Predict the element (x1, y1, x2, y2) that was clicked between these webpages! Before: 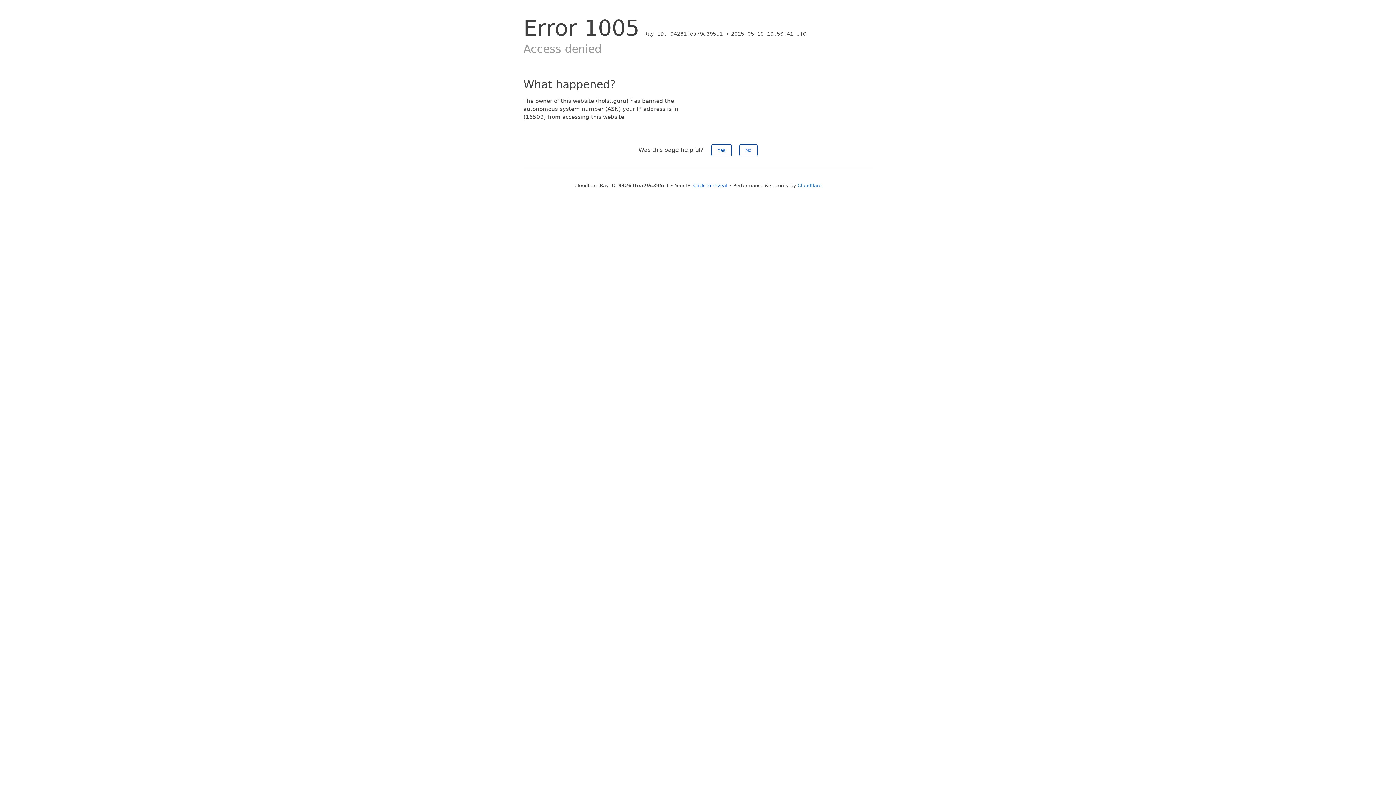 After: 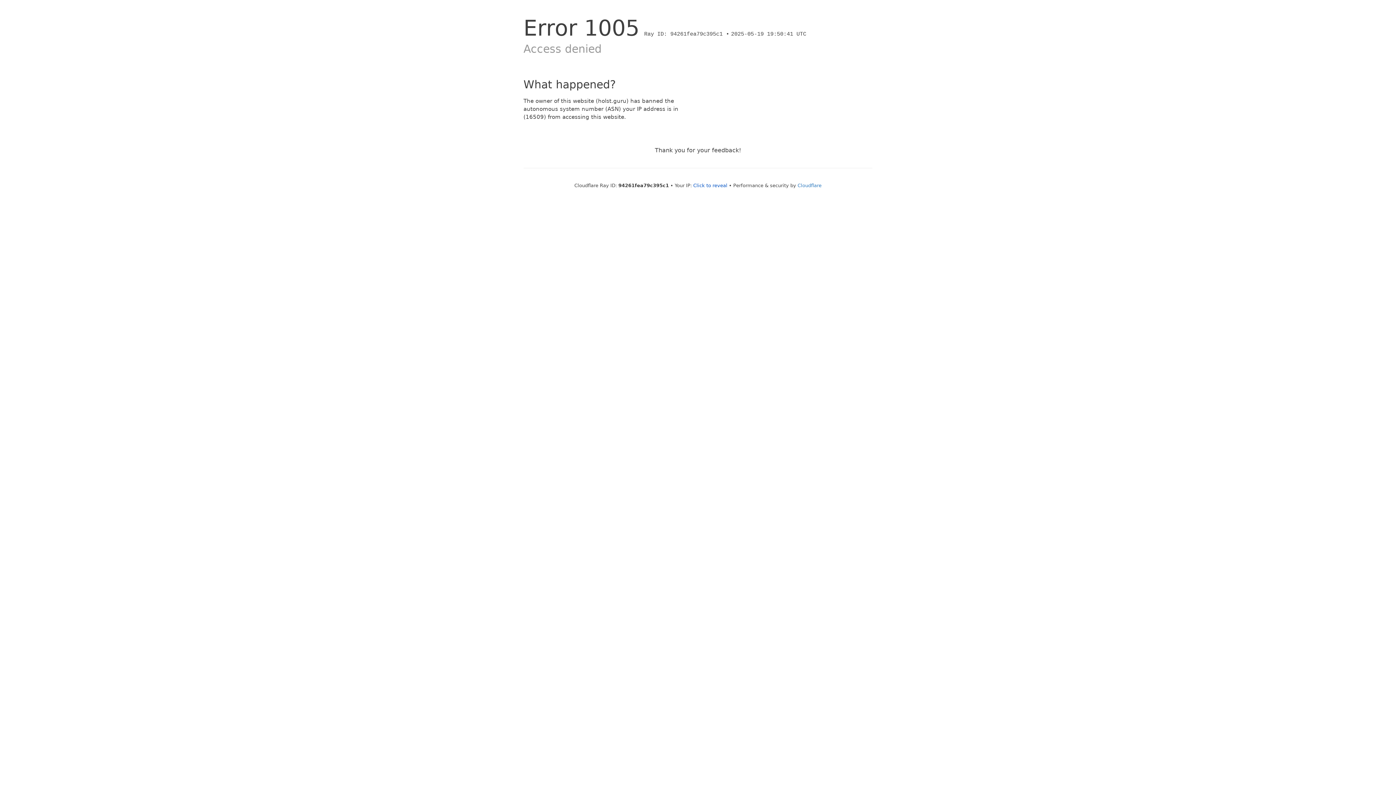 Action: bbox: (739, 144, 757, 156) label: No